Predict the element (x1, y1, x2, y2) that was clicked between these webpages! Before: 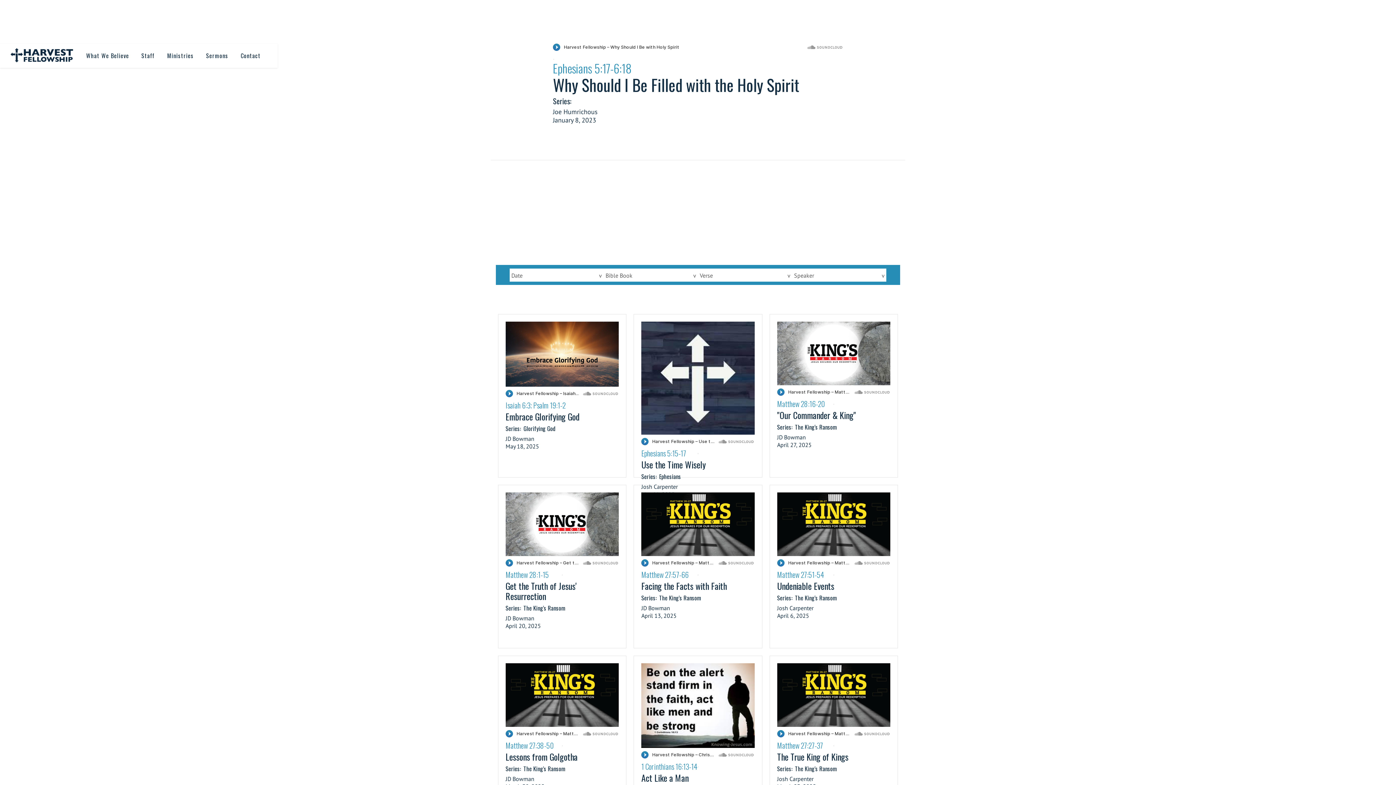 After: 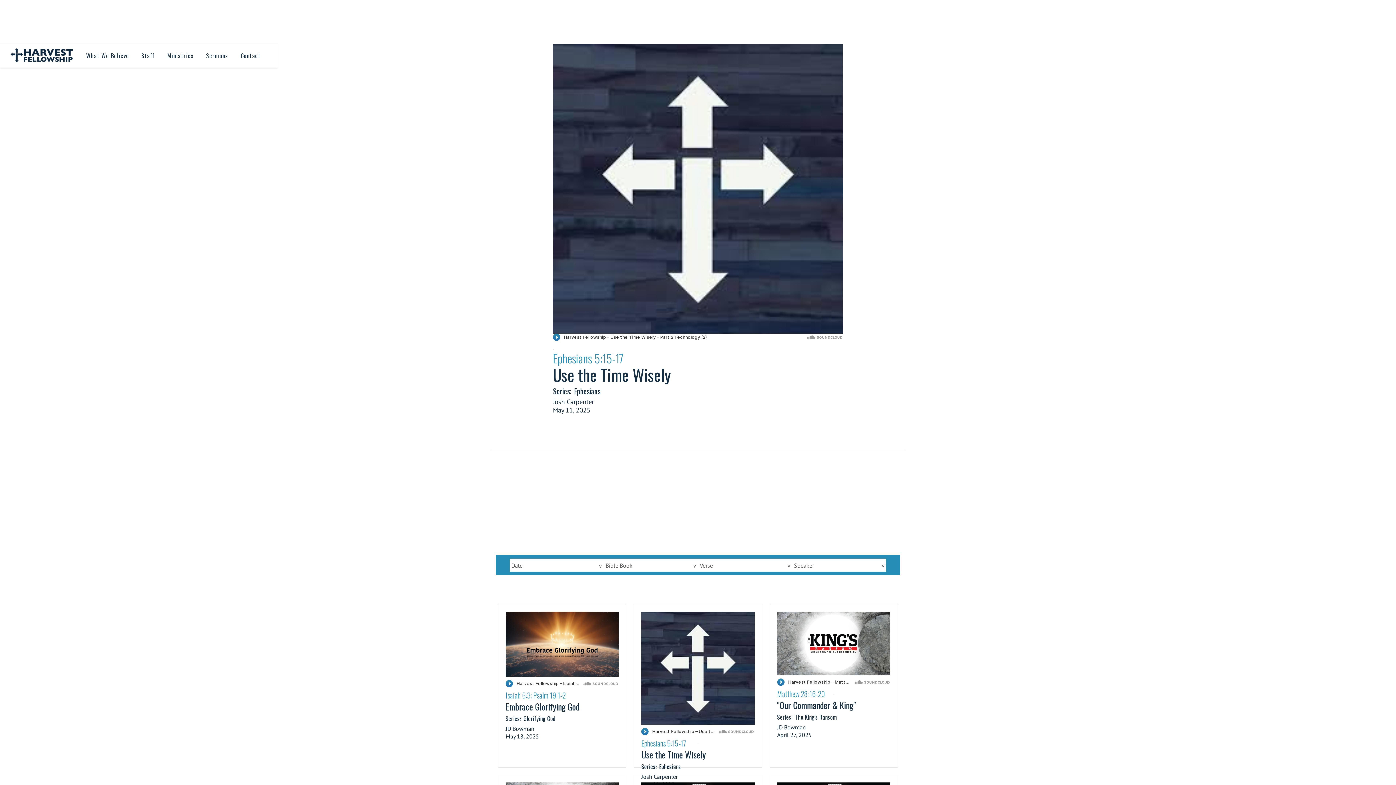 Action: label: Ephesians 5:15-17
Use the Time Wisely
Series:
Ephesians
Josh Carpenter
May 11, 2025 bbox: (641, 449, 754, 501)